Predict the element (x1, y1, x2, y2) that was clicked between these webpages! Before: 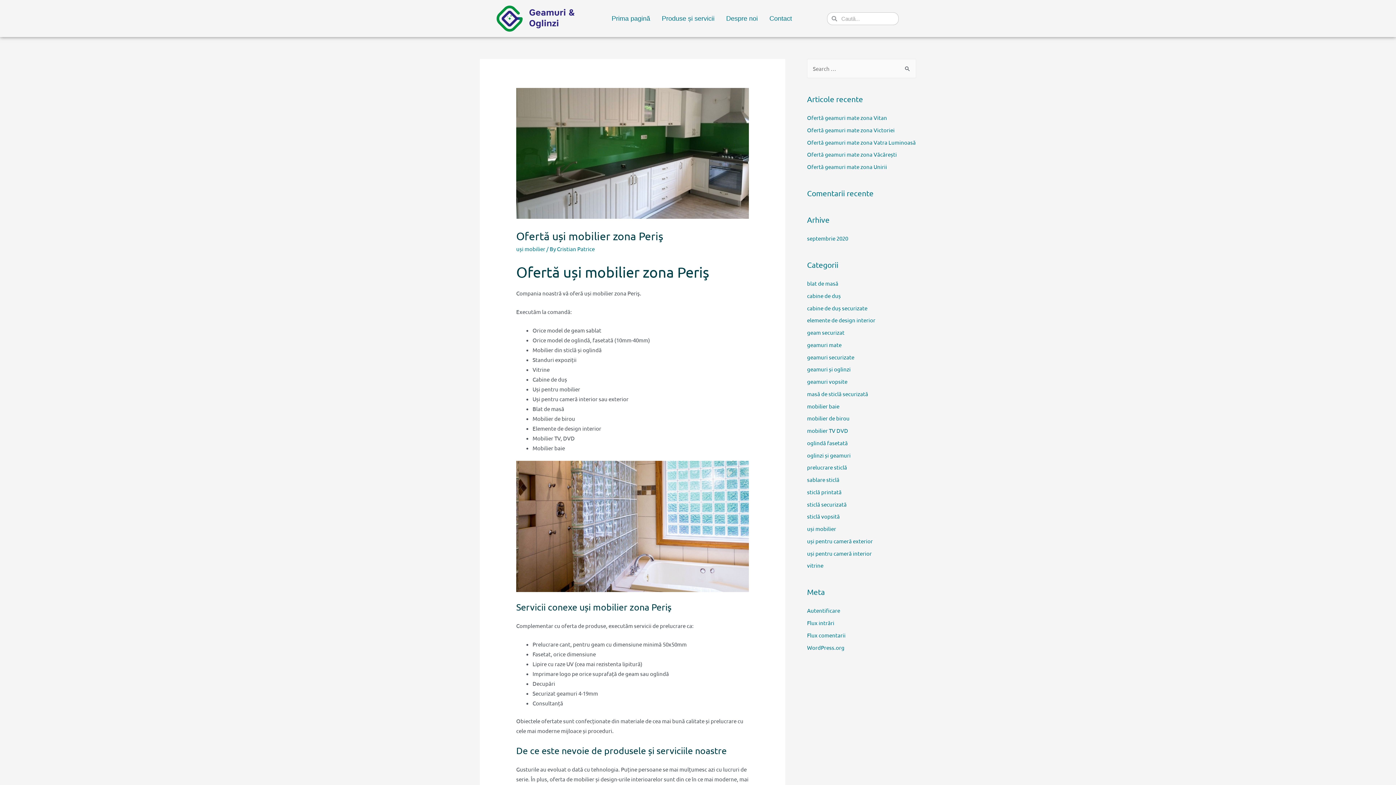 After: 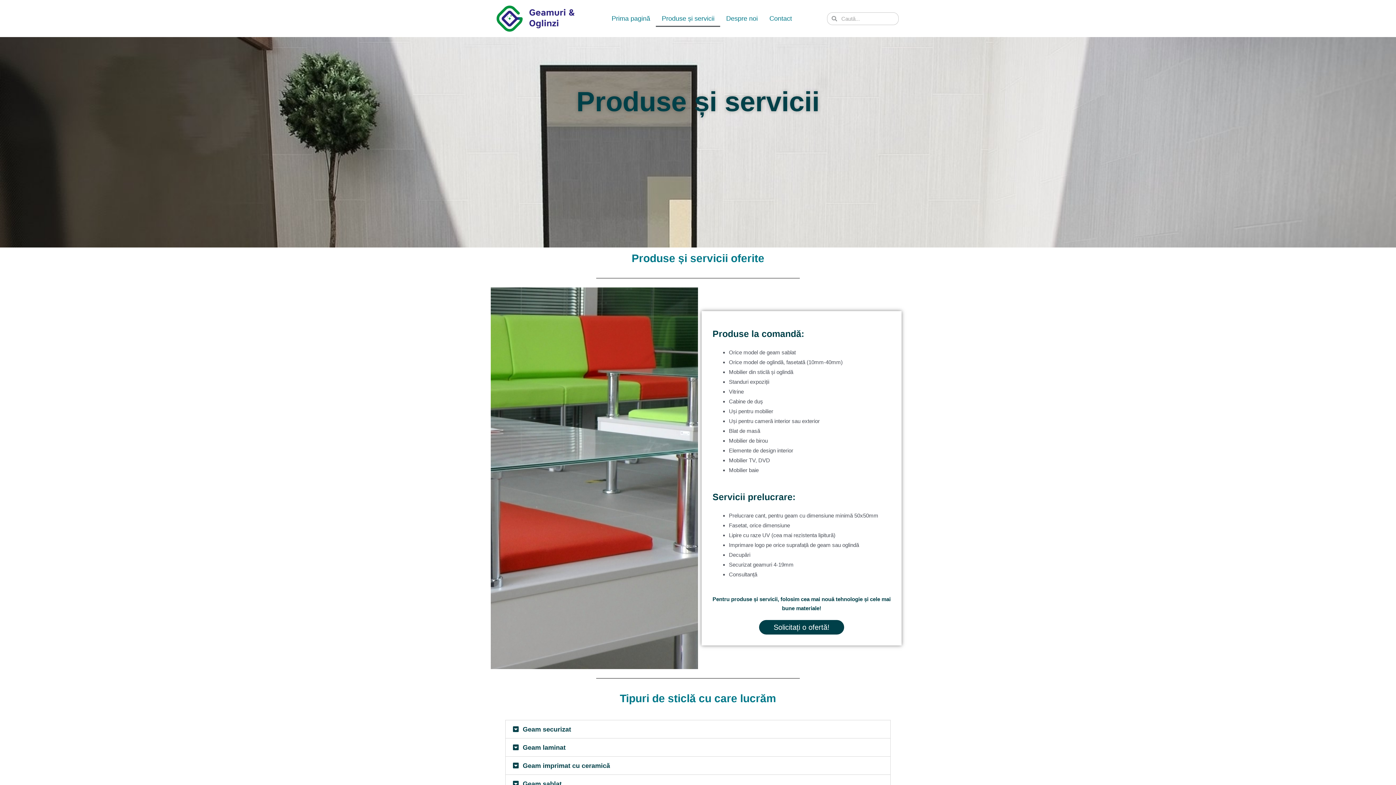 Action: bbox: (656, 10, 720, 26) label: Produse și servicii